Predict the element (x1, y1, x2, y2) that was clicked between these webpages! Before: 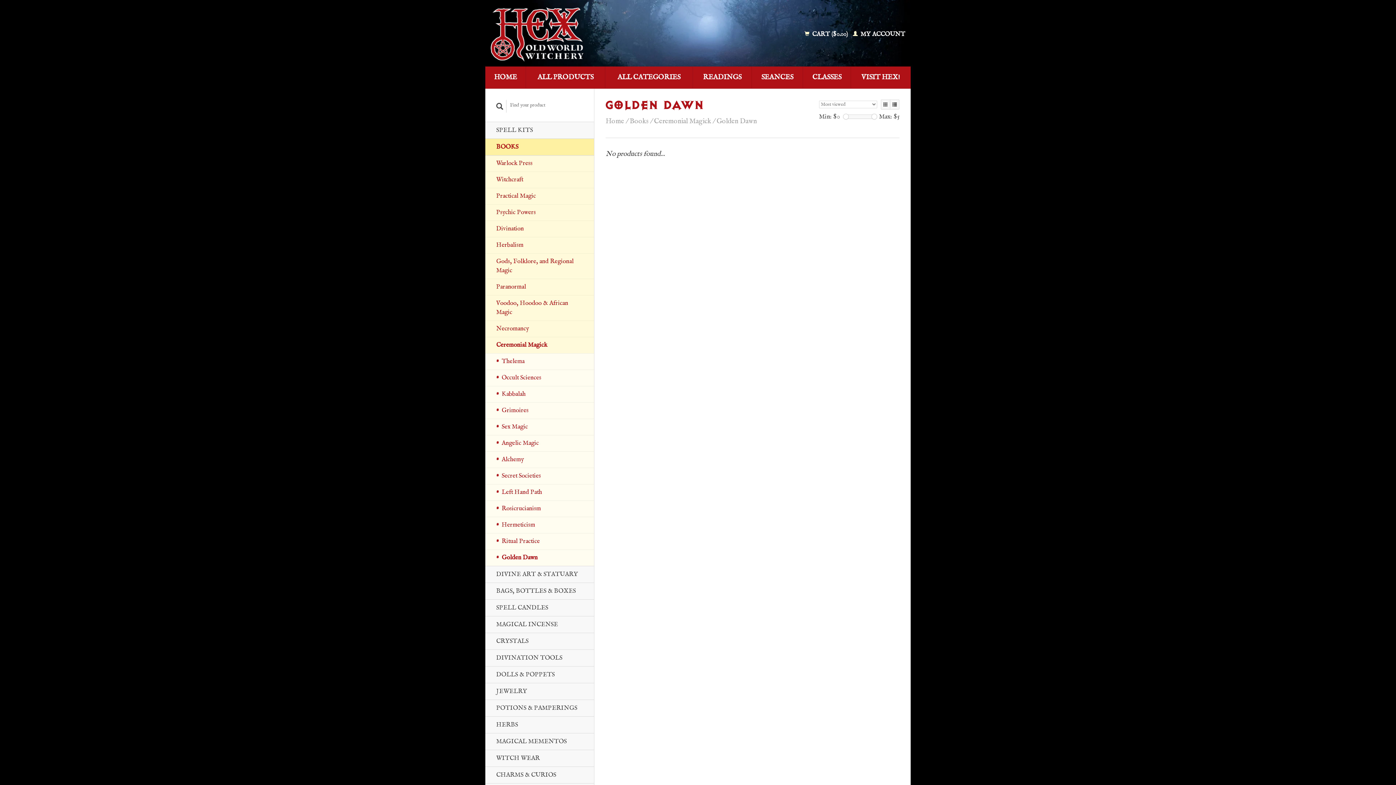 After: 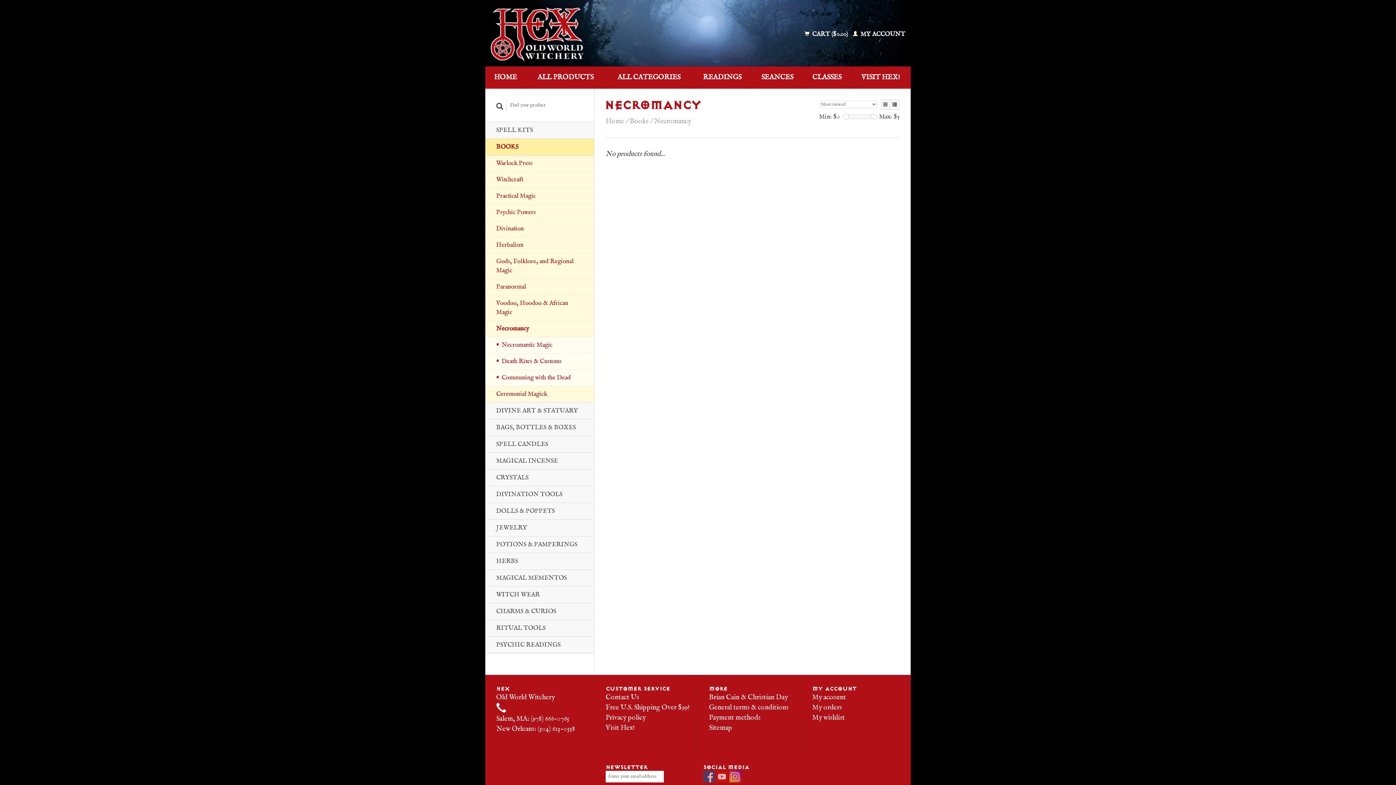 Action: label: Necromancy bbox: (485, 320, 594, 337)